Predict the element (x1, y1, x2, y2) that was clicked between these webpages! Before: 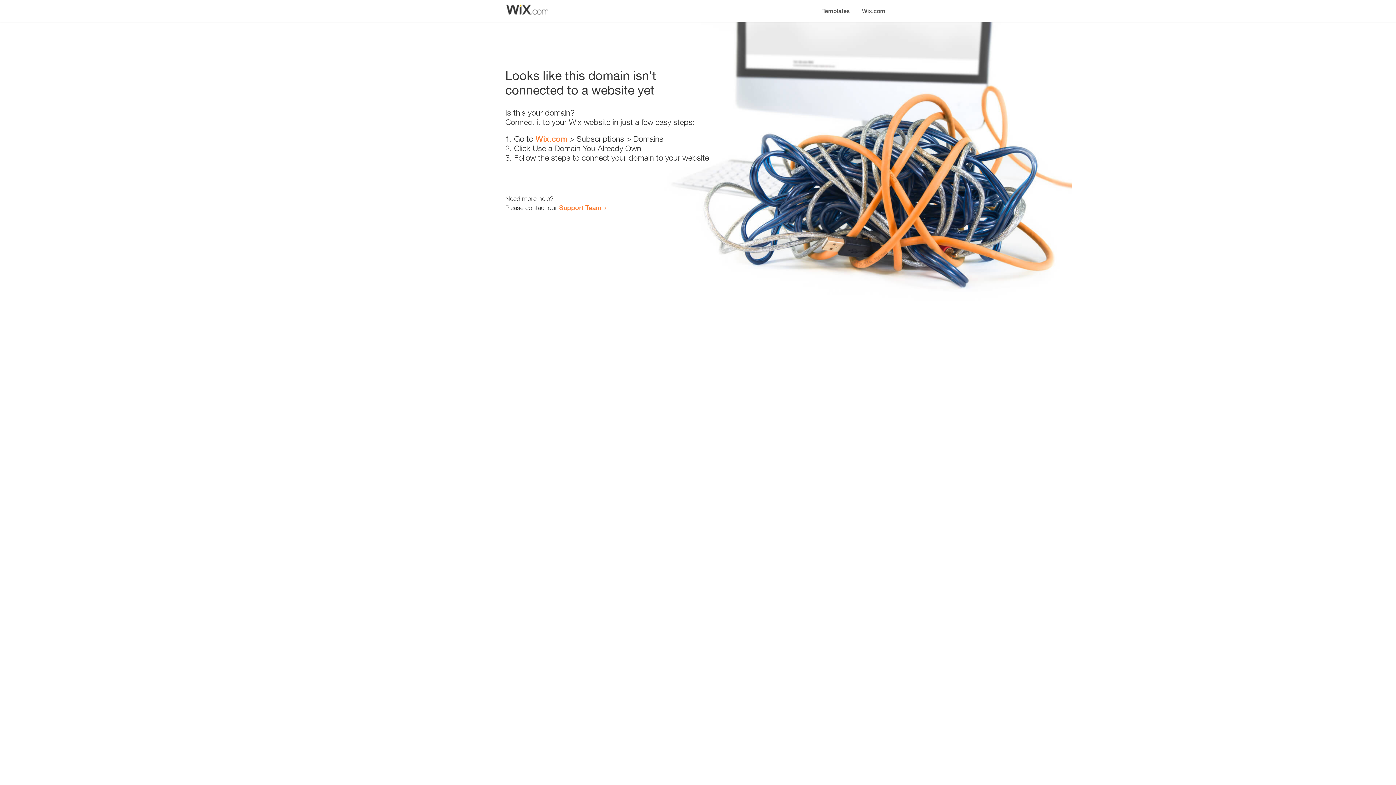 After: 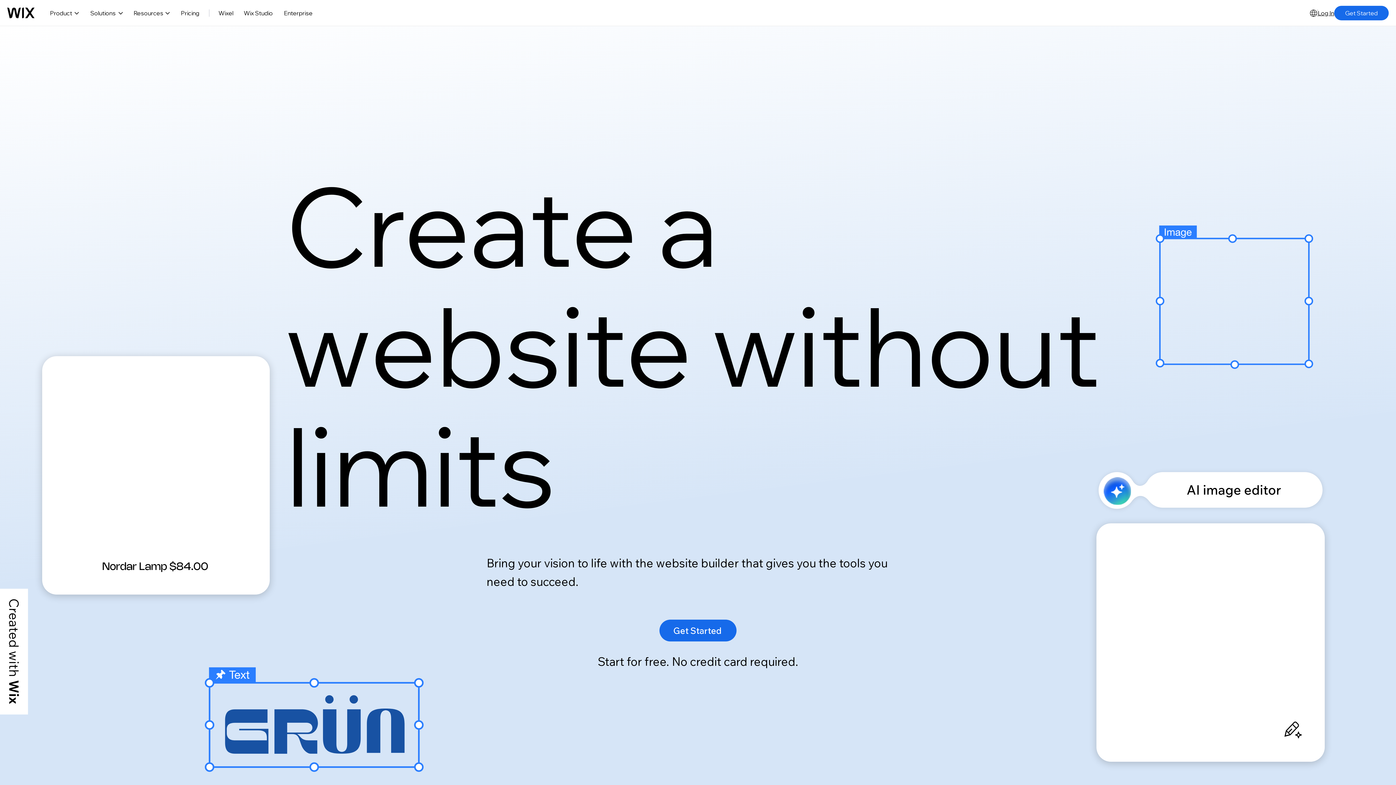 Action: bbox: (856, 0, 890, 14) label: Wix.com